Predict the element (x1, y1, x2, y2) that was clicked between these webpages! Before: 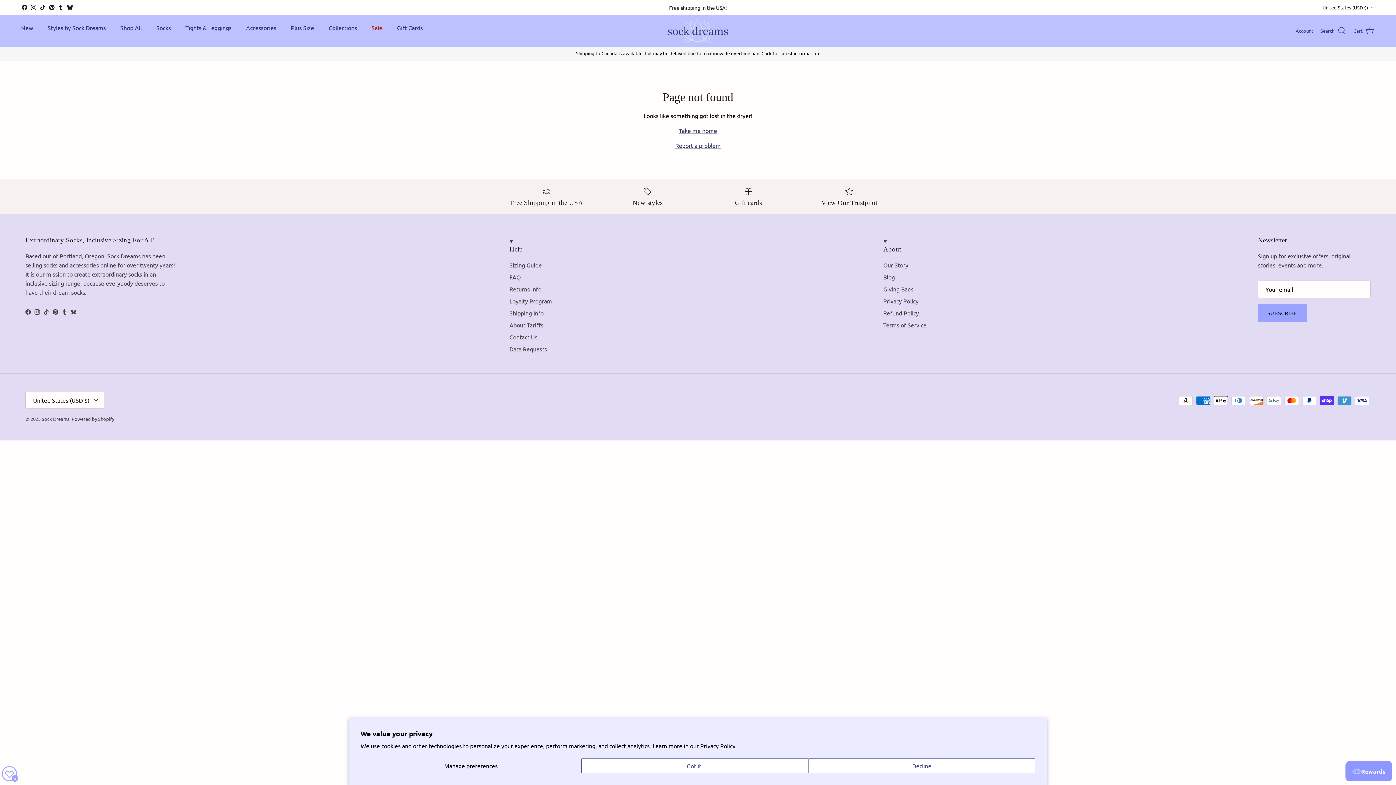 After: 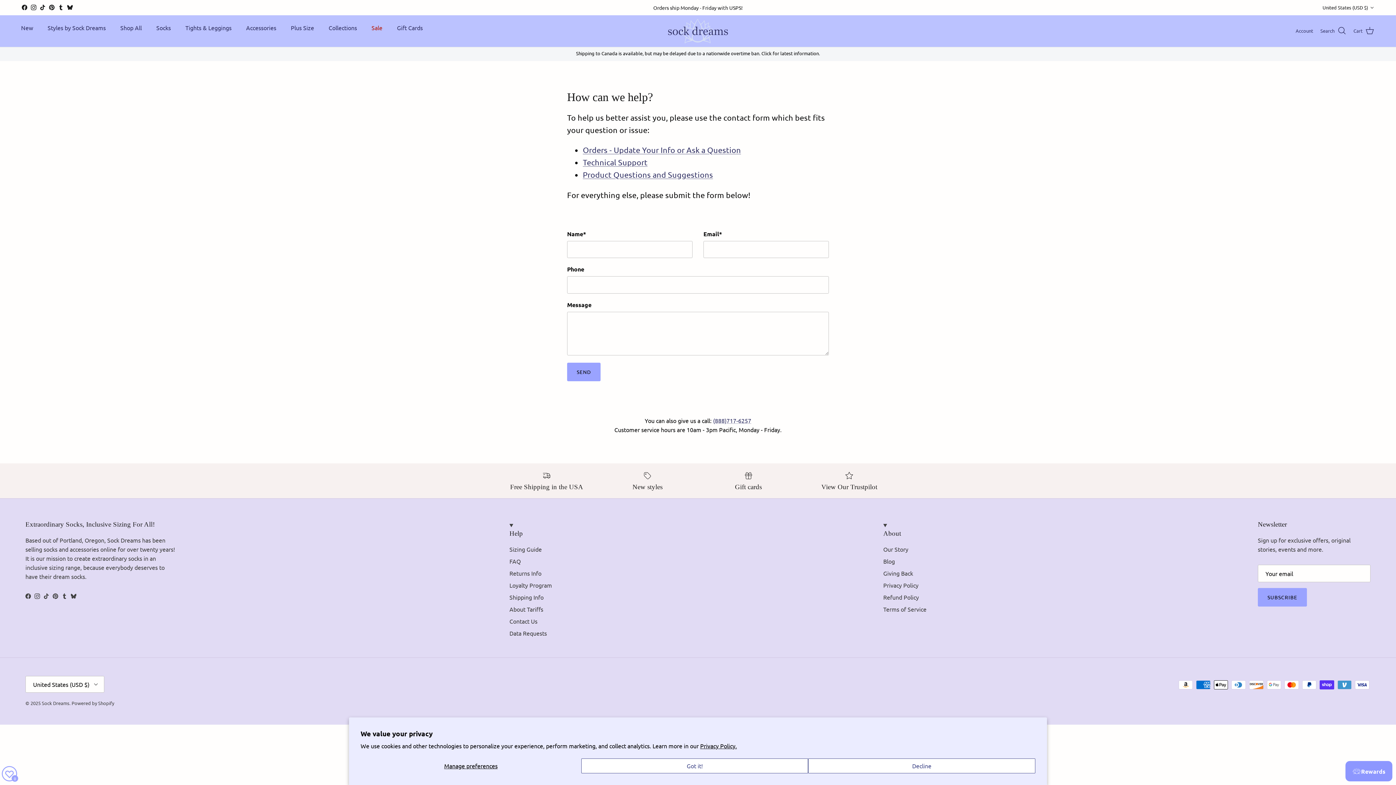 Action: label: Contact Us bbox: (509, 333, 537, 340)